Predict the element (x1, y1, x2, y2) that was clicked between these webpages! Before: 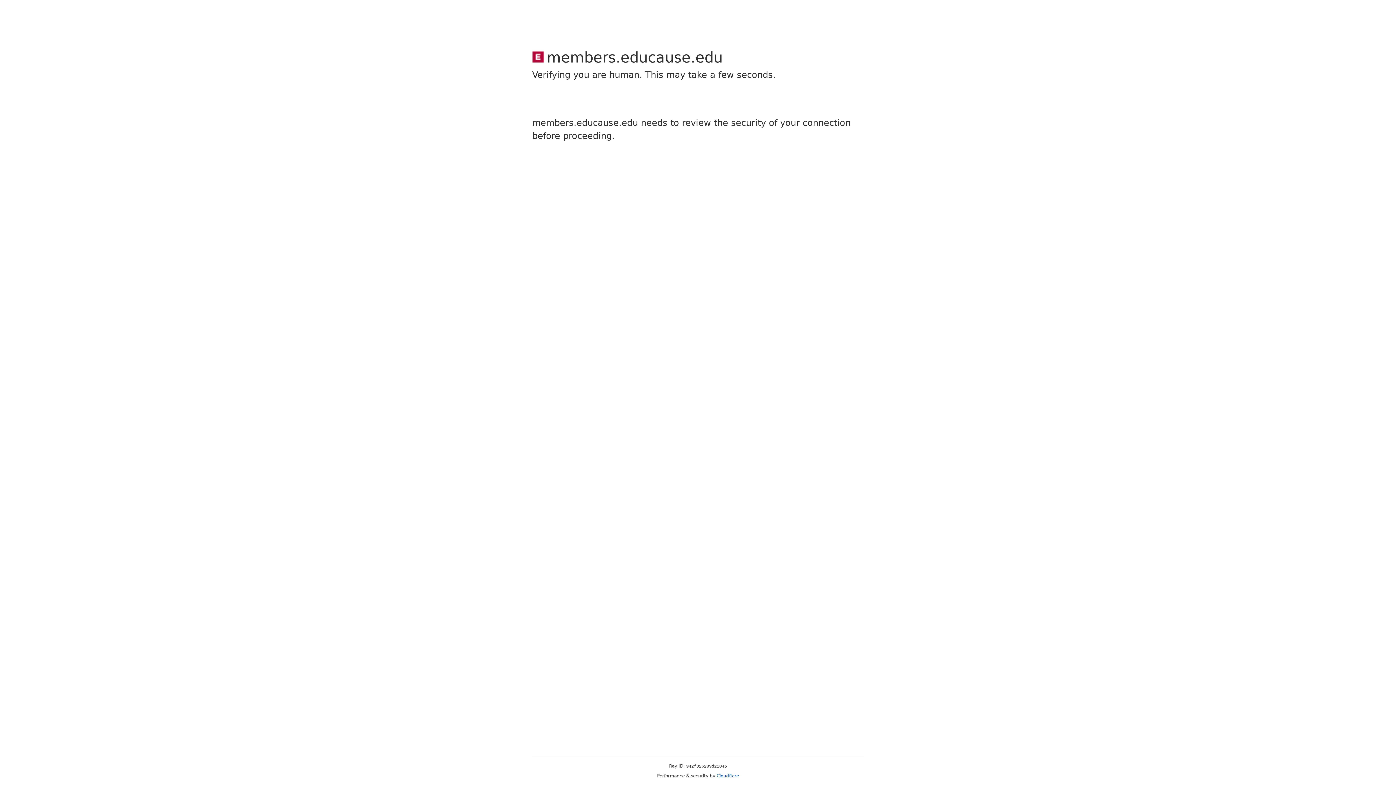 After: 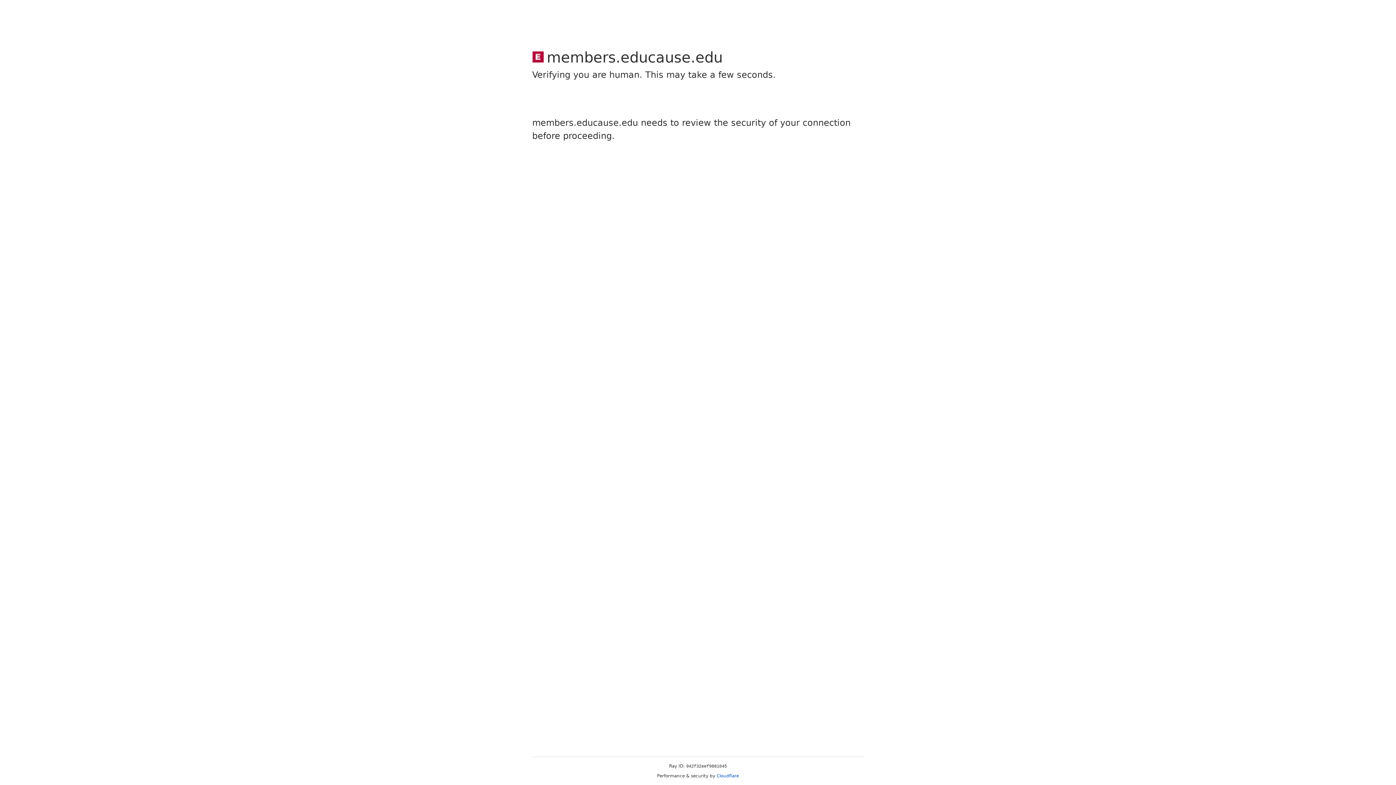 Action: bbox: (716, 773, 739, 778) label: Cloudflare